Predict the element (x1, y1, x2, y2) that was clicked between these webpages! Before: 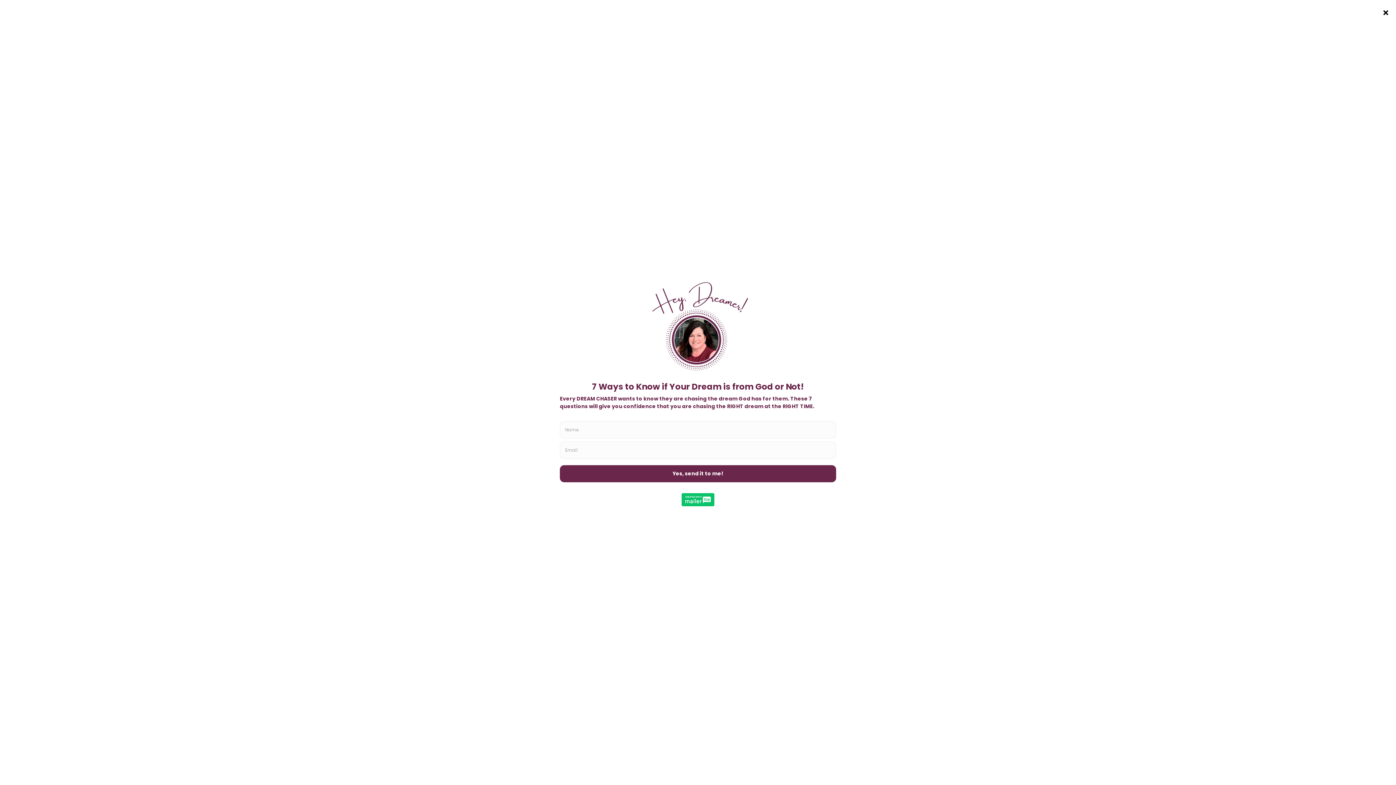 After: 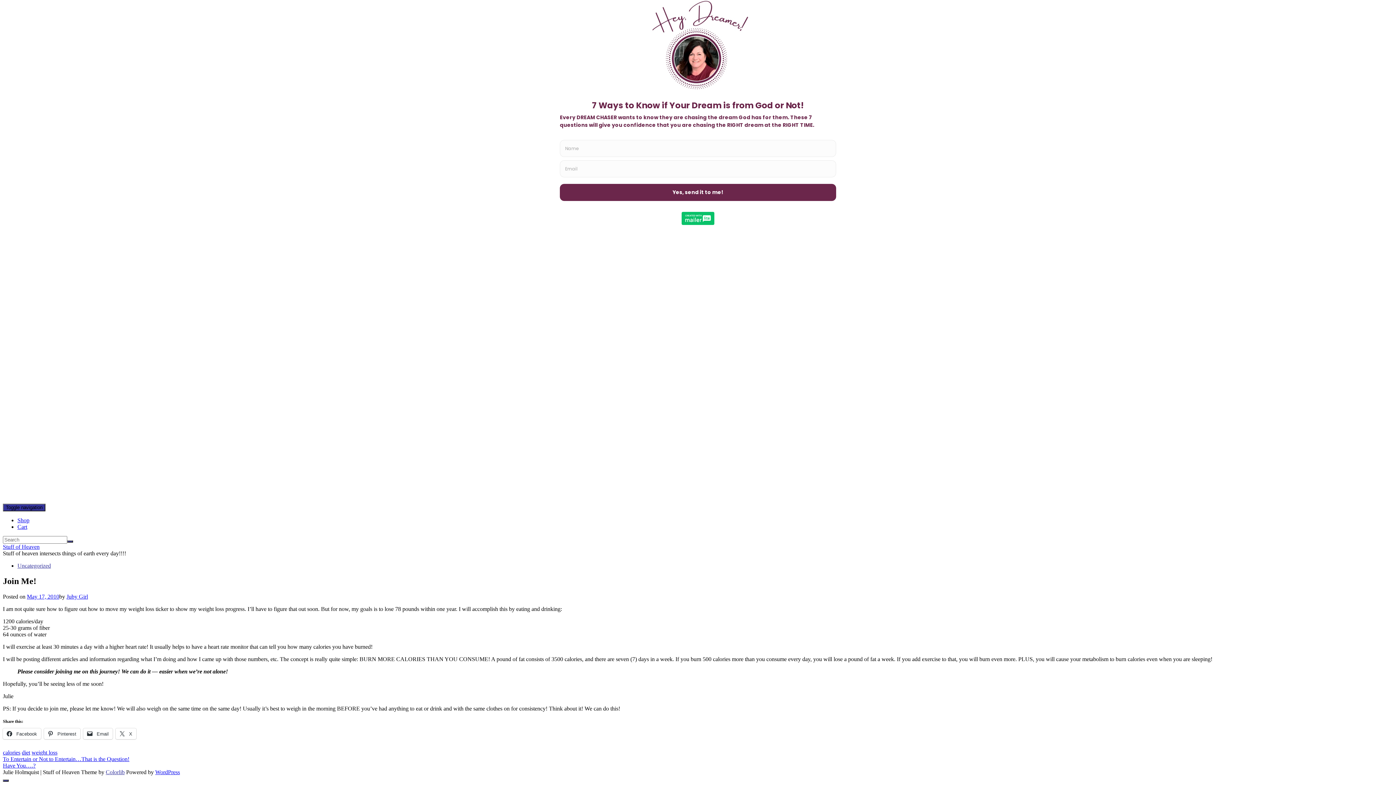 Action: label: Colorlib bbox: (105, 268, 124, 274)